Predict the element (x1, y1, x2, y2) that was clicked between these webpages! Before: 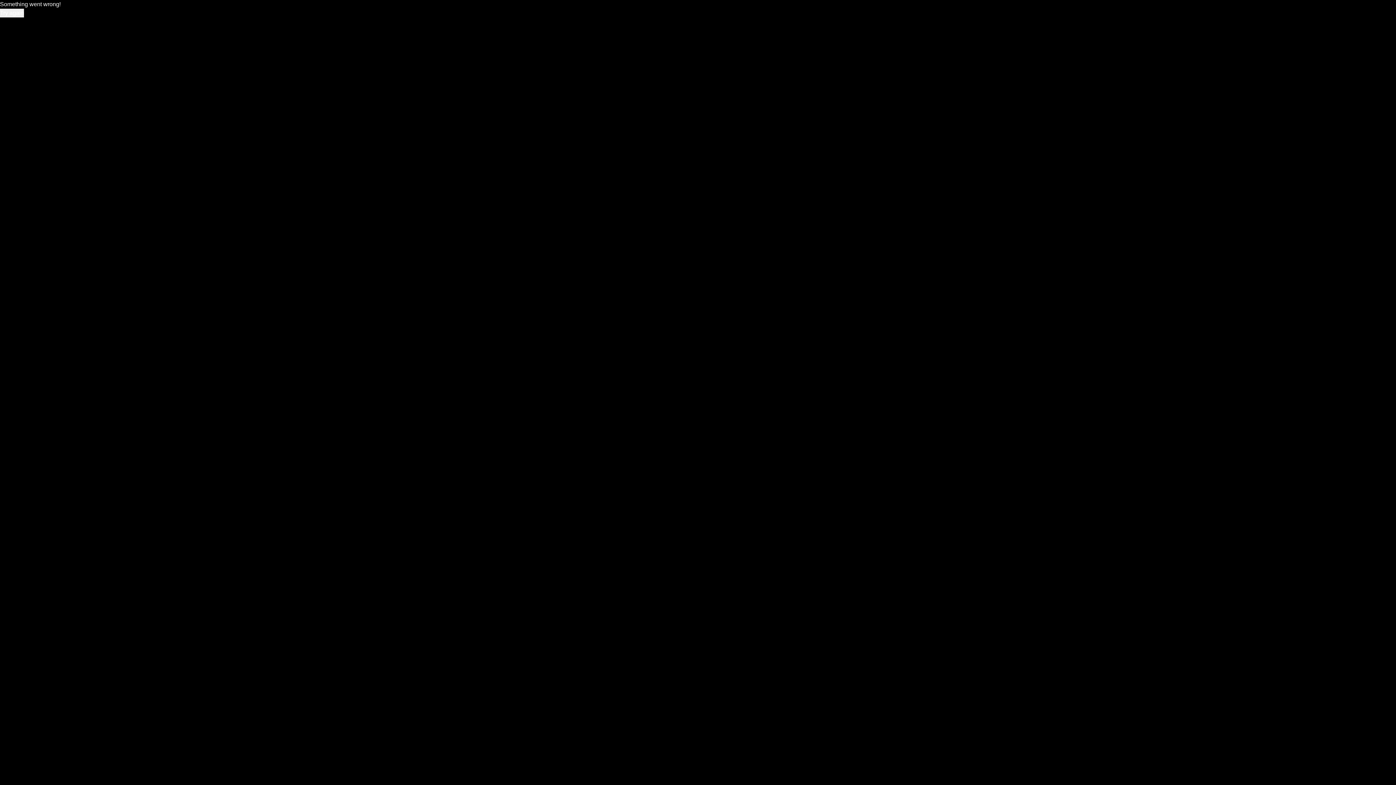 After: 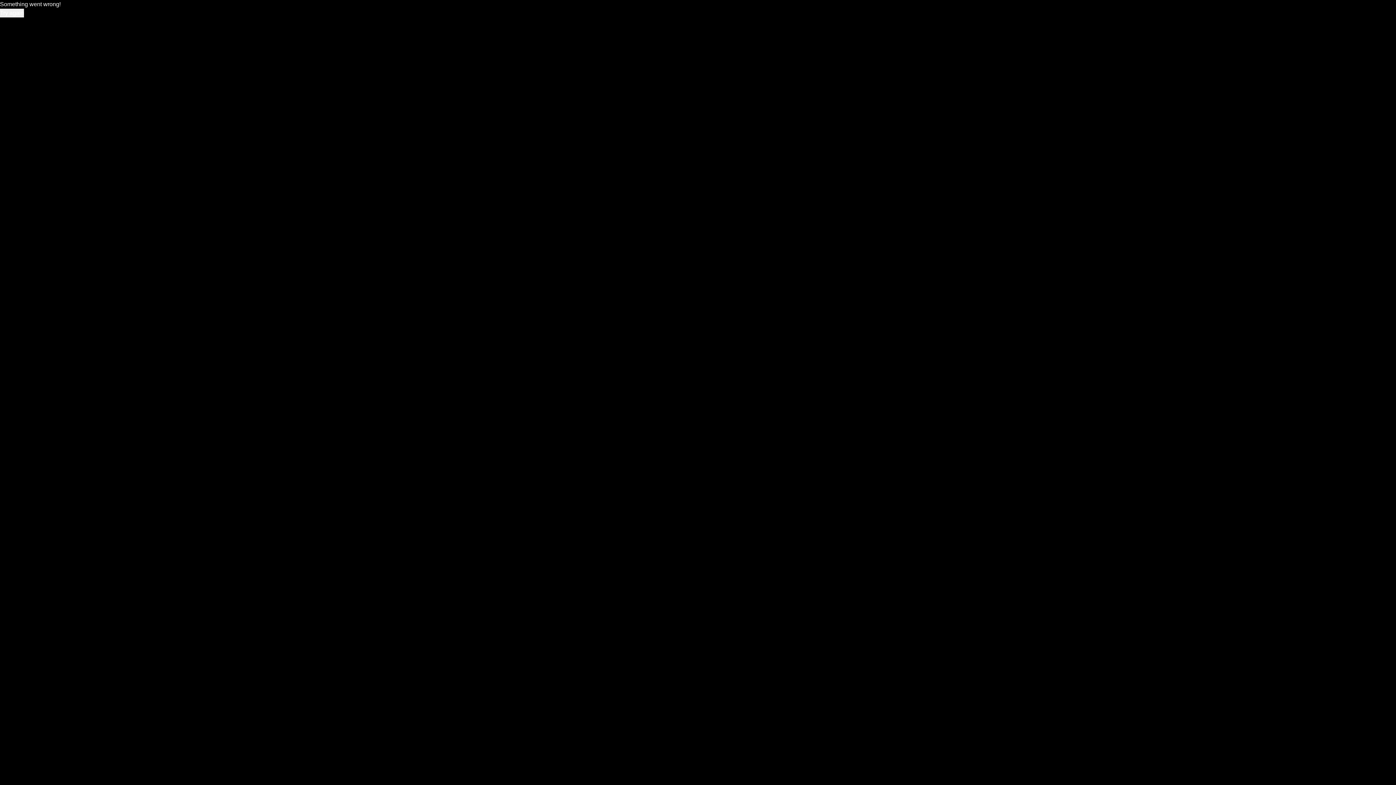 Action: label: Try again bbox: (0, 8, 24, 17)